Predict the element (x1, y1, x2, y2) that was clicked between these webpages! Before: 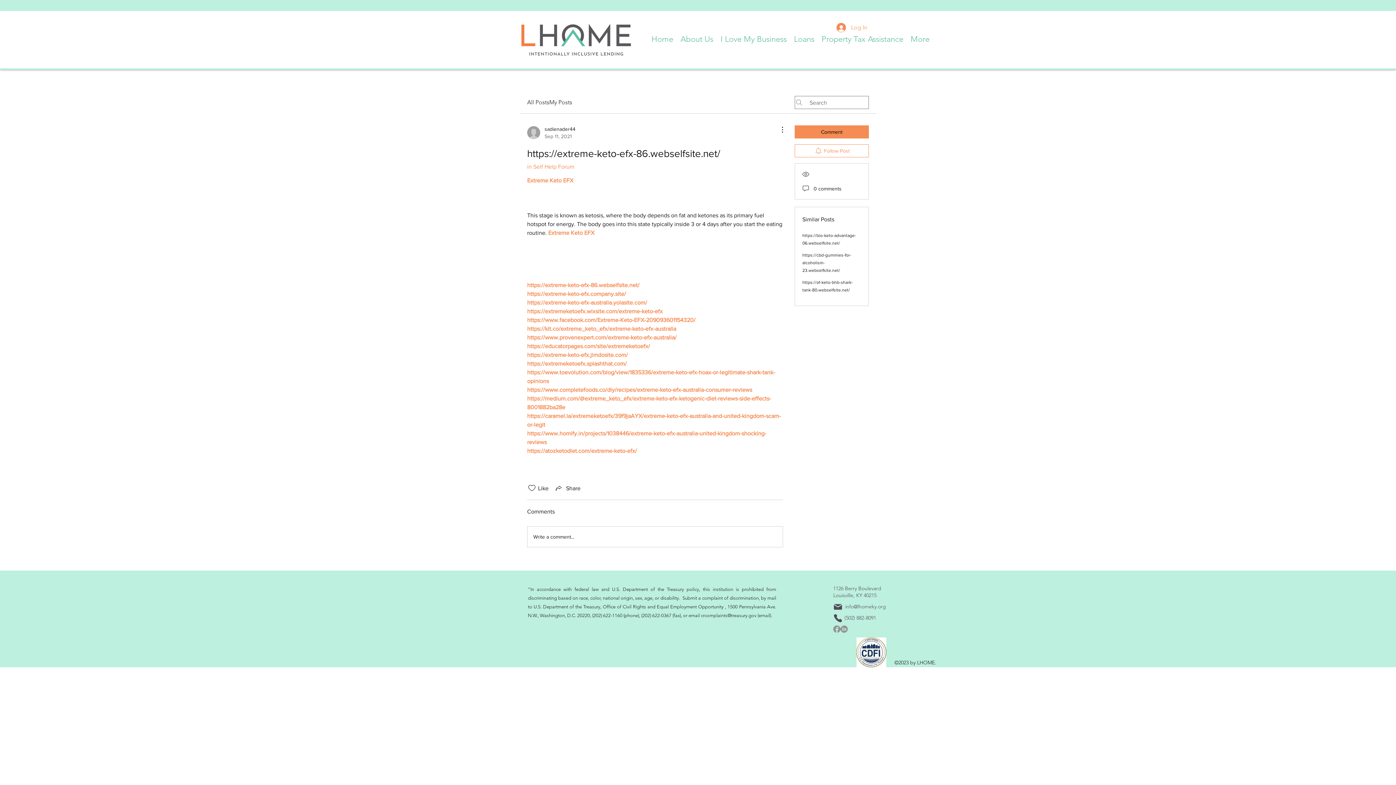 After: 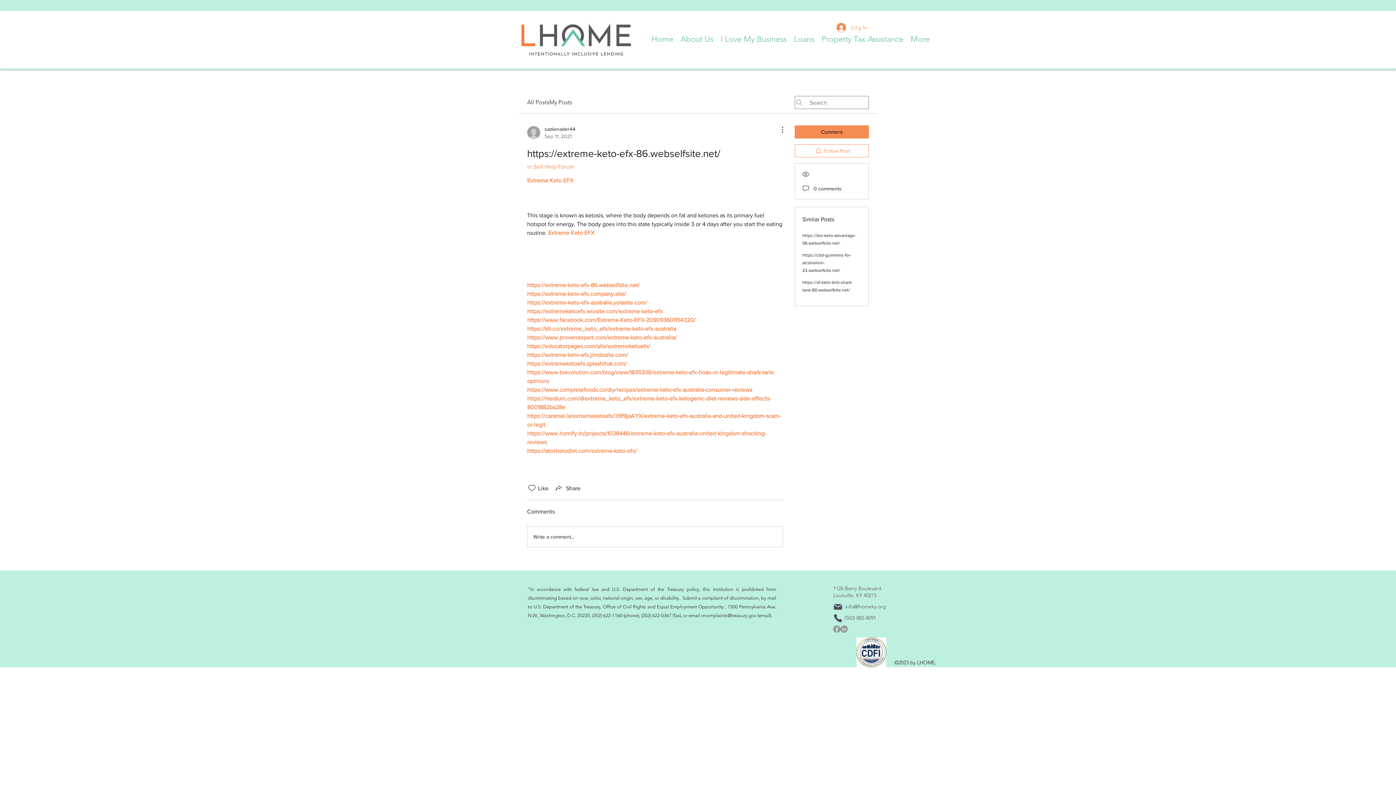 Action: bbox: (701, 613, 756, 618) label: crcomplaints@treasury.gov